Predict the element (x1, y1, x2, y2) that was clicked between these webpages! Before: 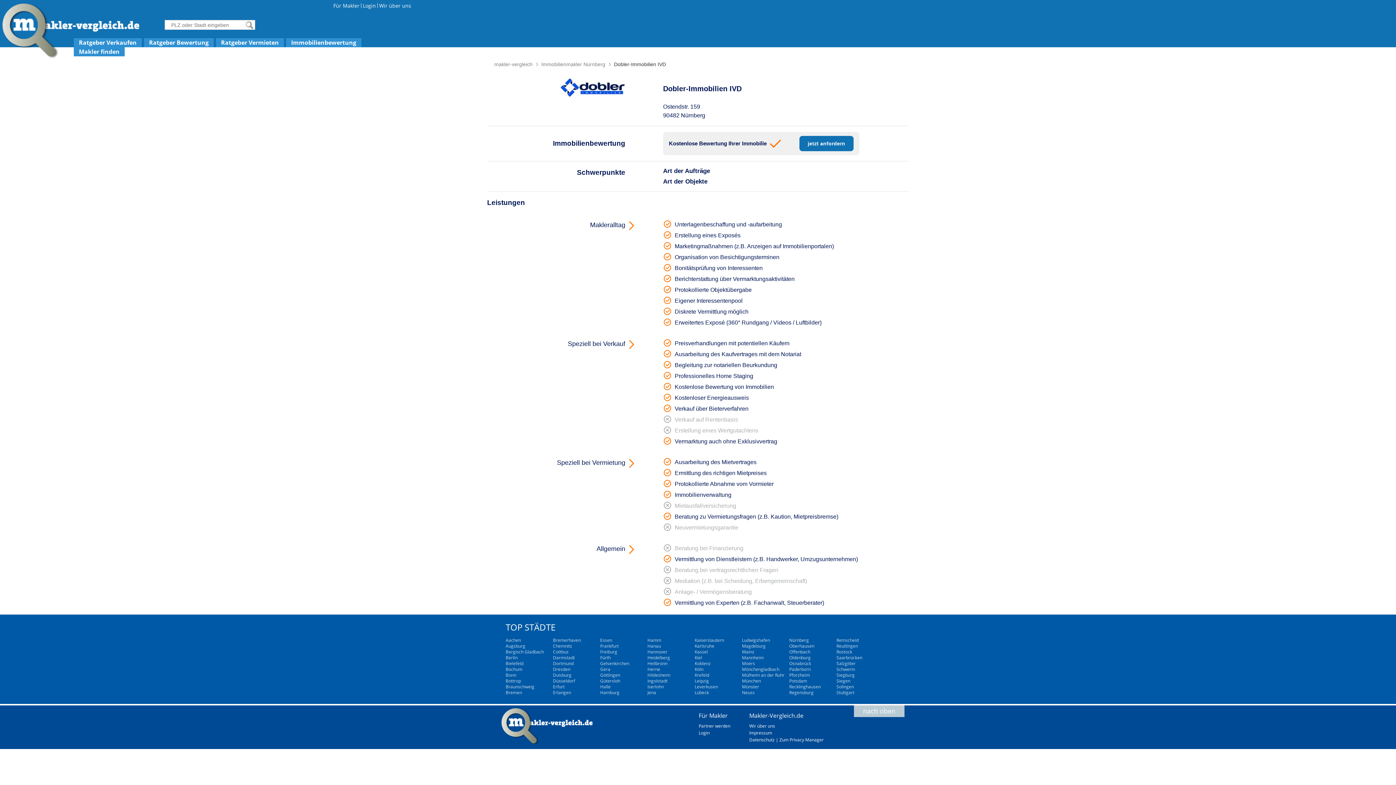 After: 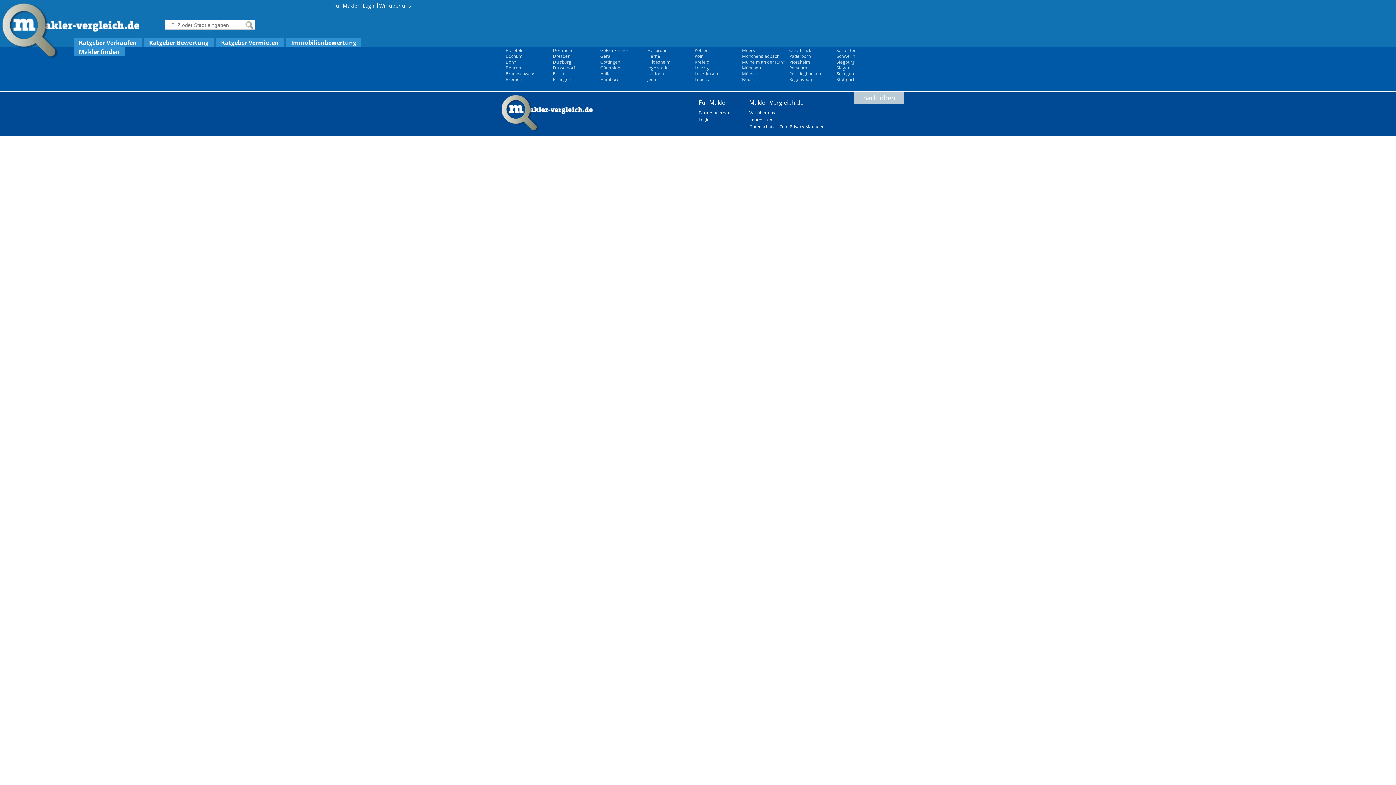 Action: bbox: (742, 678, 761, 684) label: München